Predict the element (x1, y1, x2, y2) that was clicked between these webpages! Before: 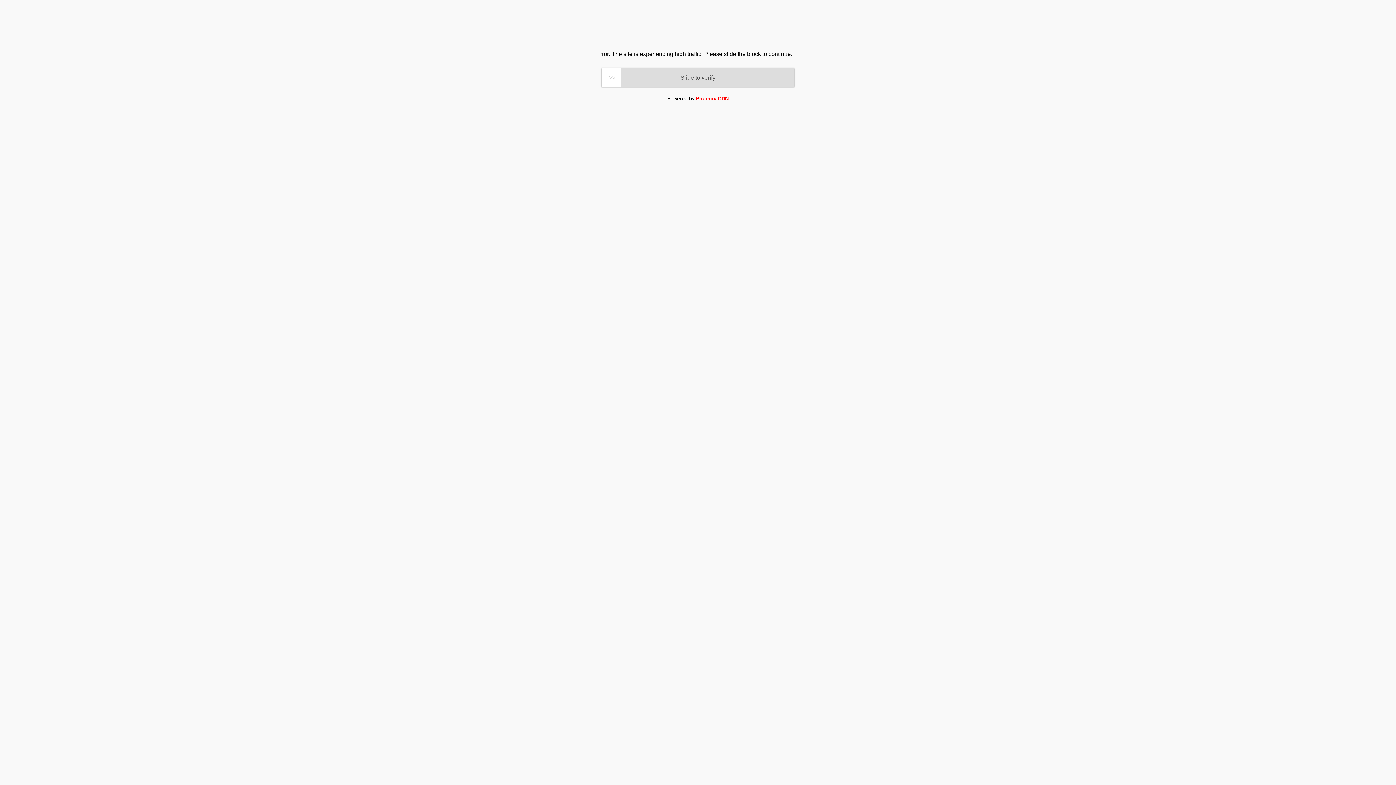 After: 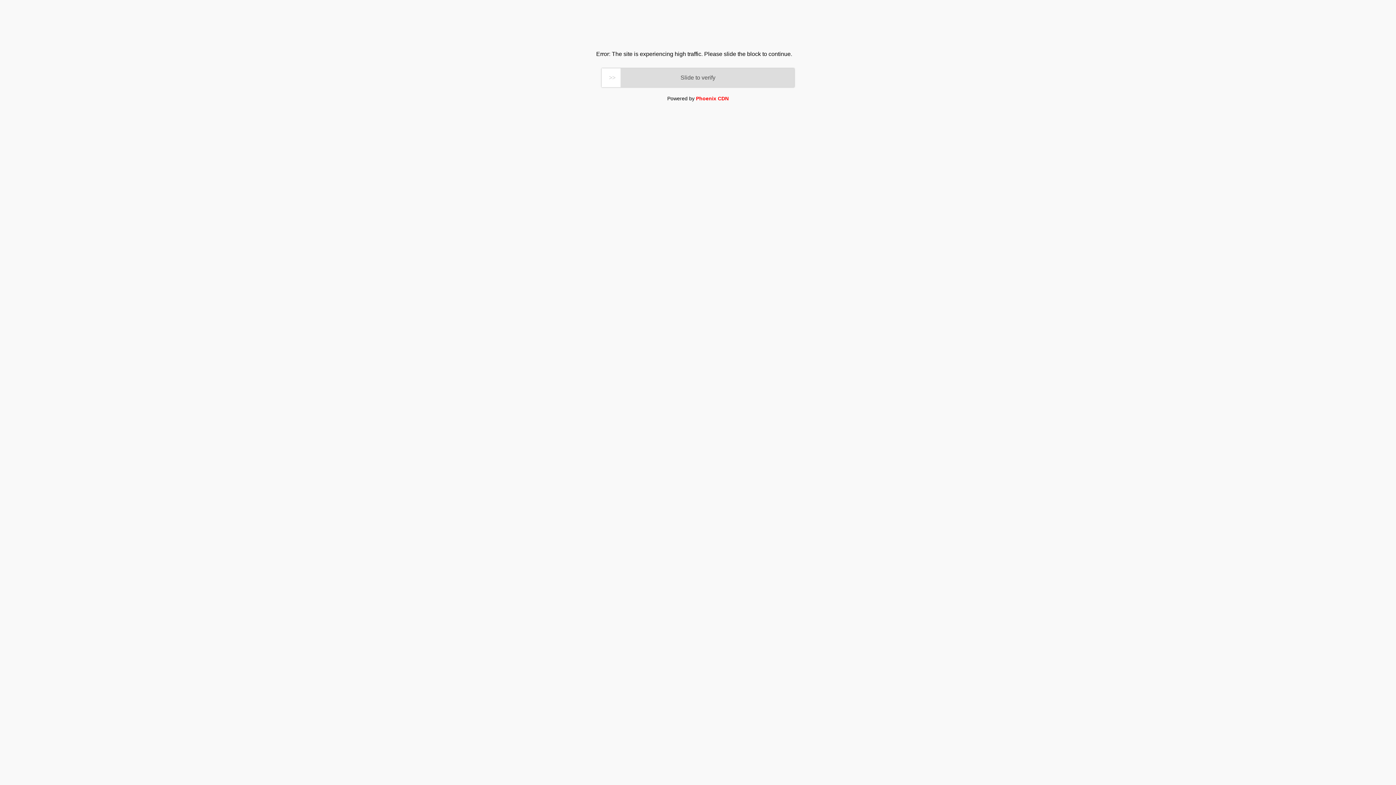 Action: label: Phoenix CDN bbox: (696, 95, 728, 101)